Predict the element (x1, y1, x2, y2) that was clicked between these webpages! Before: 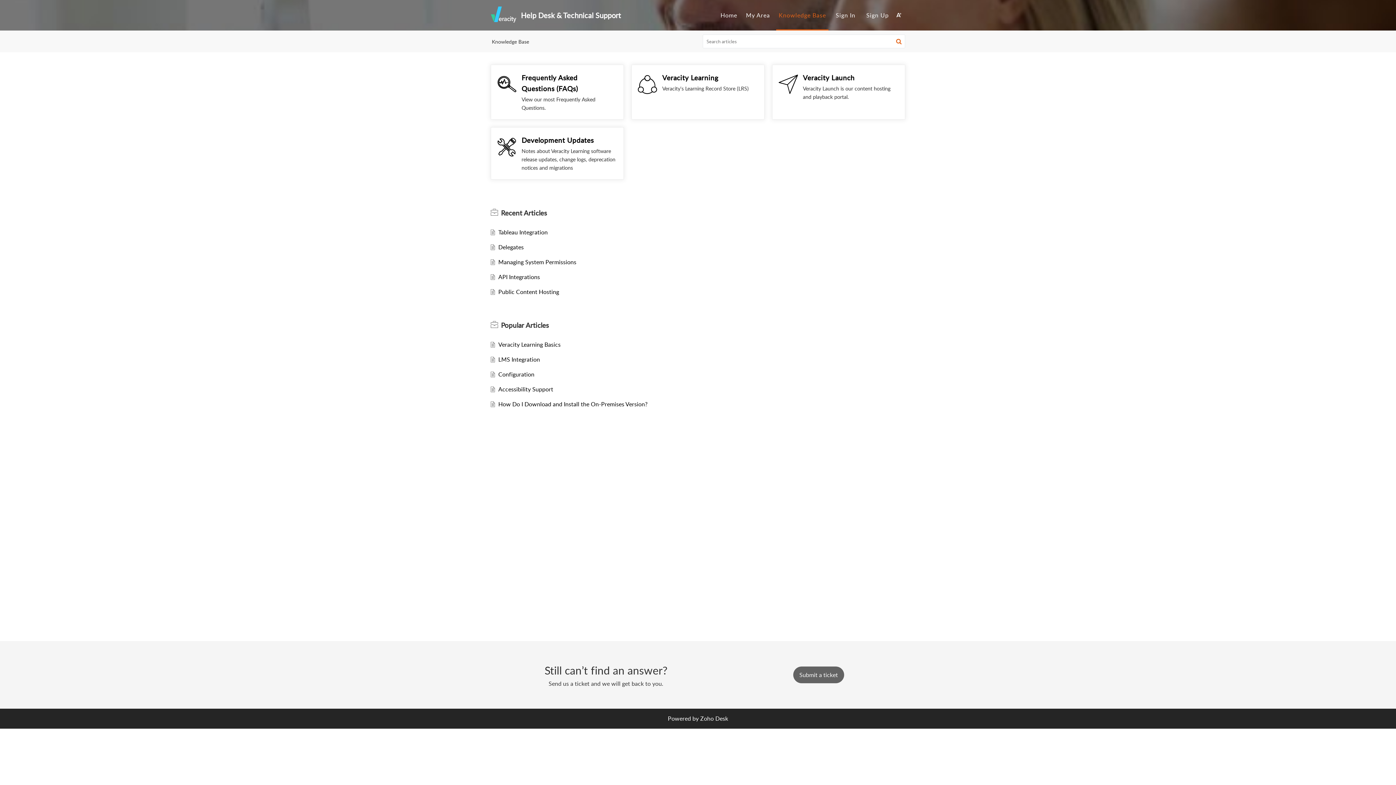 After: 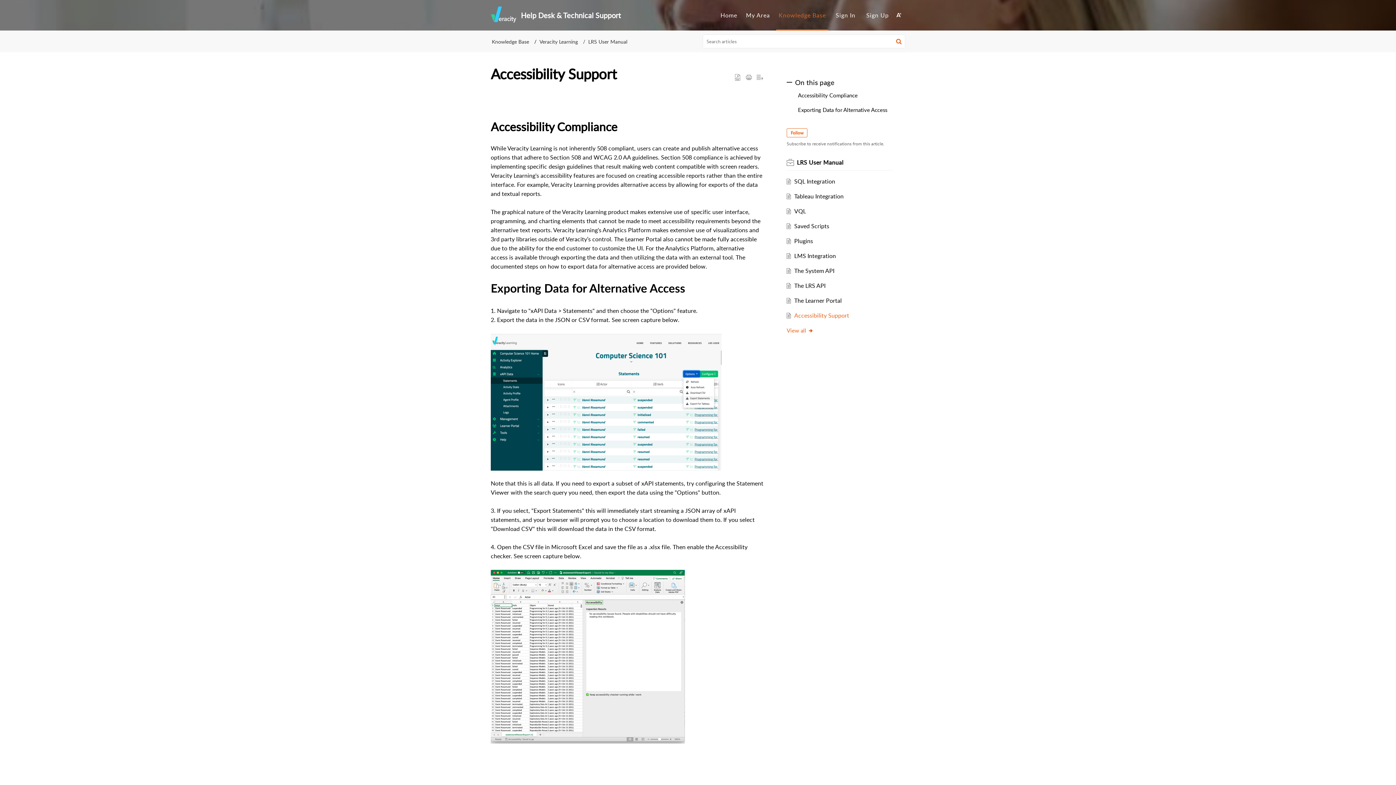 Action: bbox: (498, 385, 553, 393) label: Accessibility Support